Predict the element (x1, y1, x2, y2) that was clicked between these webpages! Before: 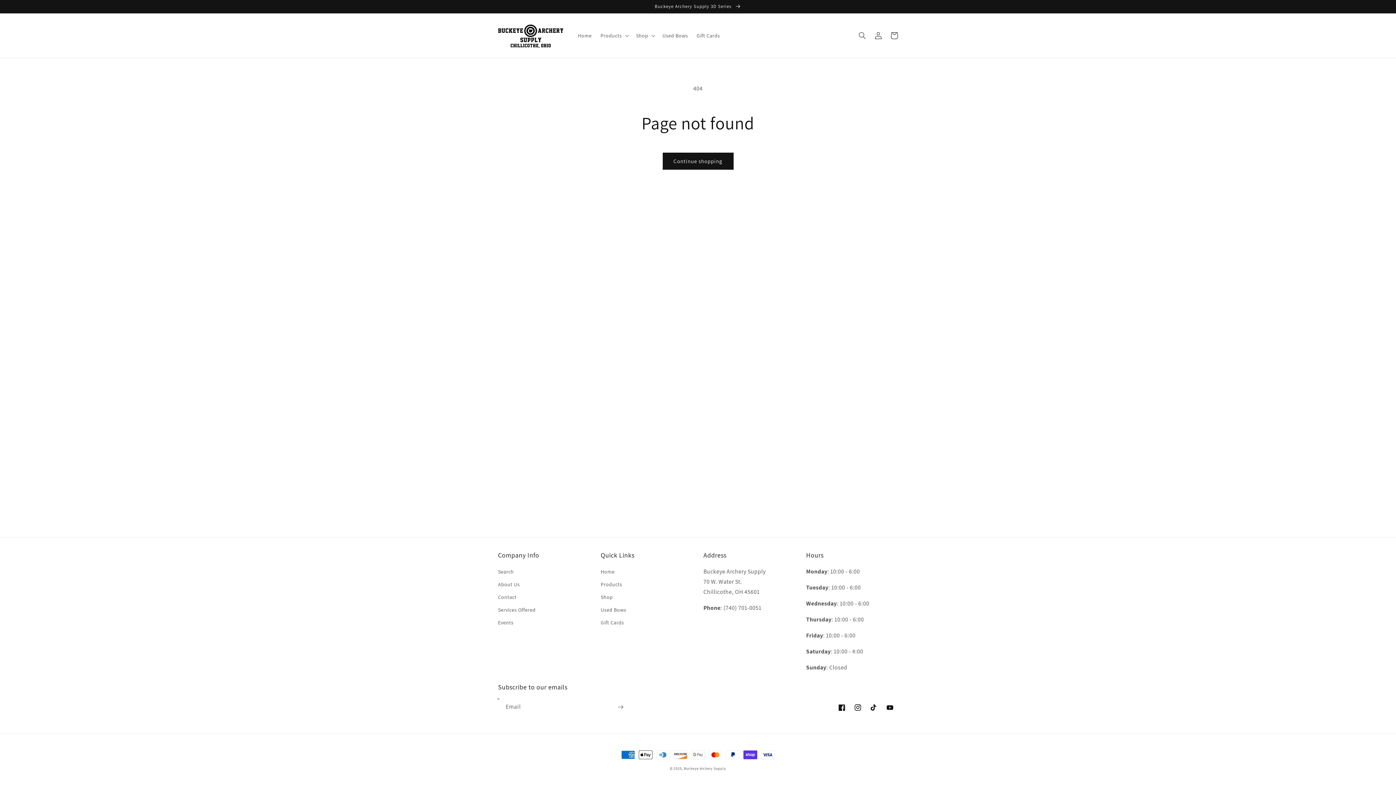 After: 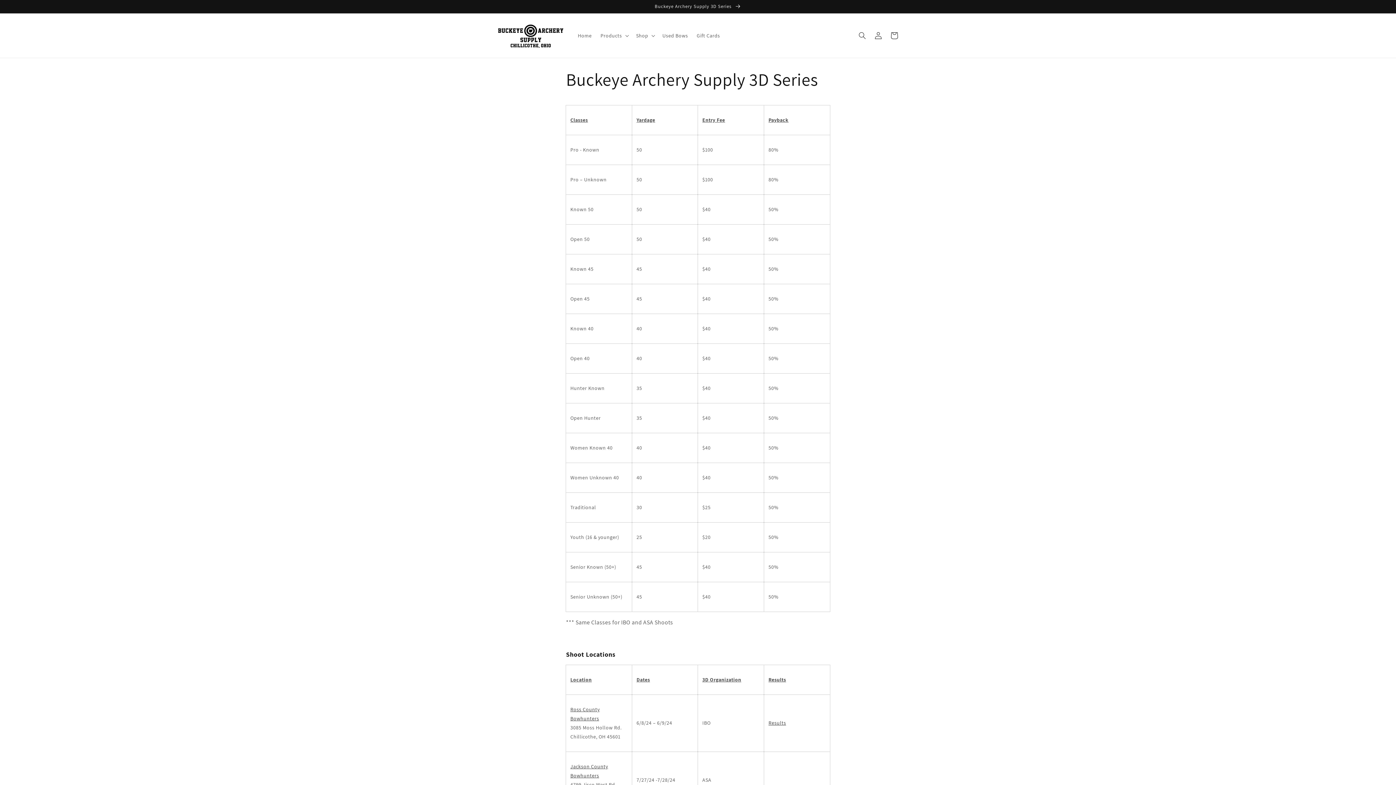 Action: bbox: (0, 0, 1396, 13) label: Buckeye Archery Supply 3D Series 